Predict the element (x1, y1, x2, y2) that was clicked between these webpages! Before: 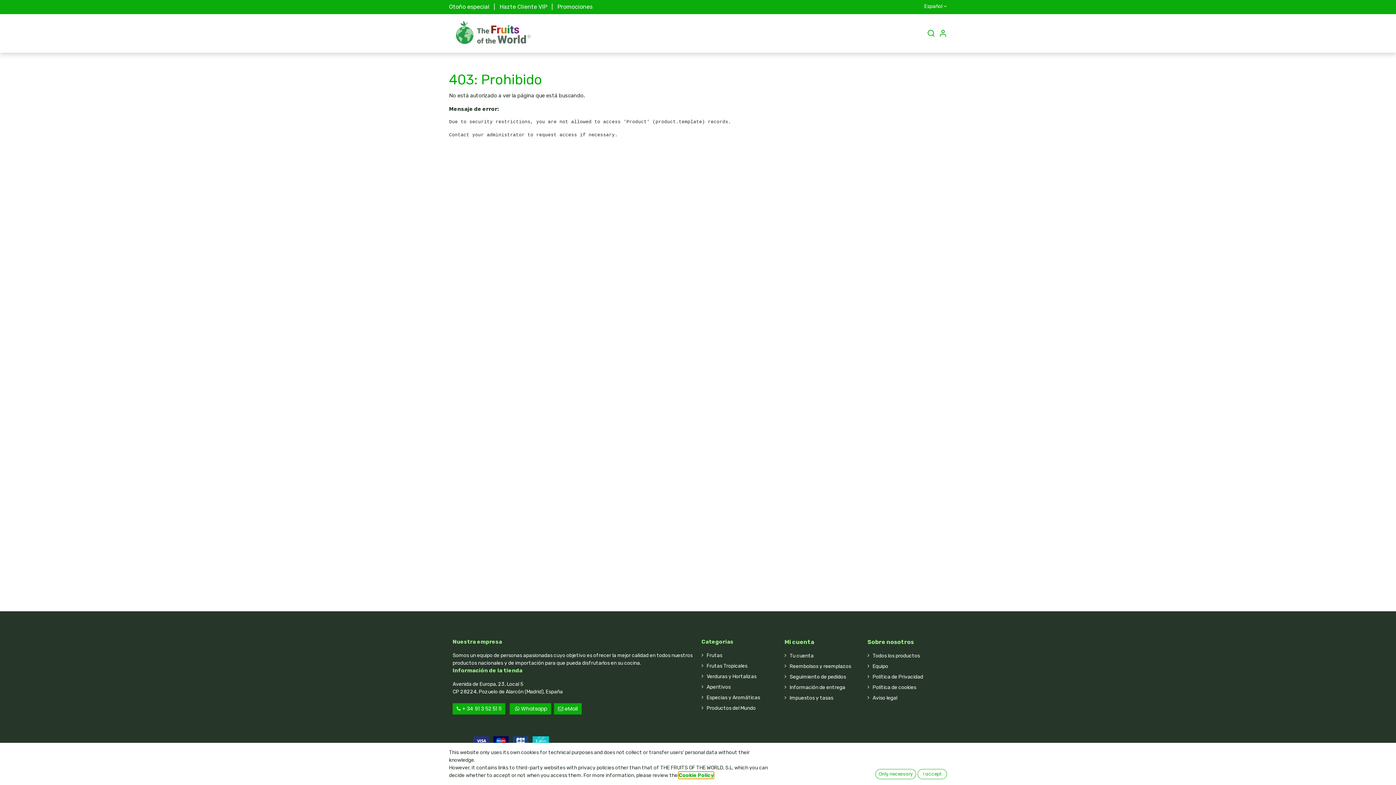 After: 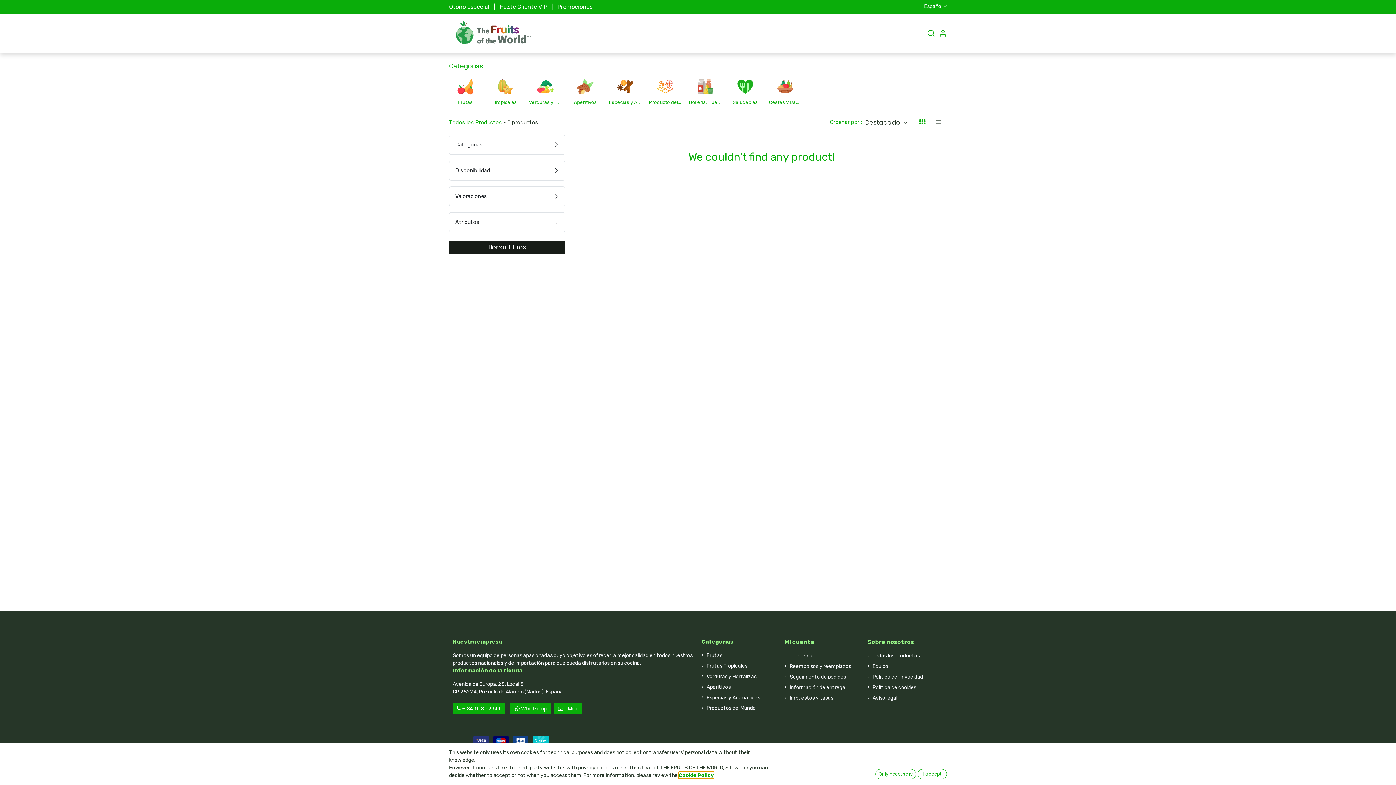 Action: label: Todos los productos bbox: (872, 652, 920, 659)